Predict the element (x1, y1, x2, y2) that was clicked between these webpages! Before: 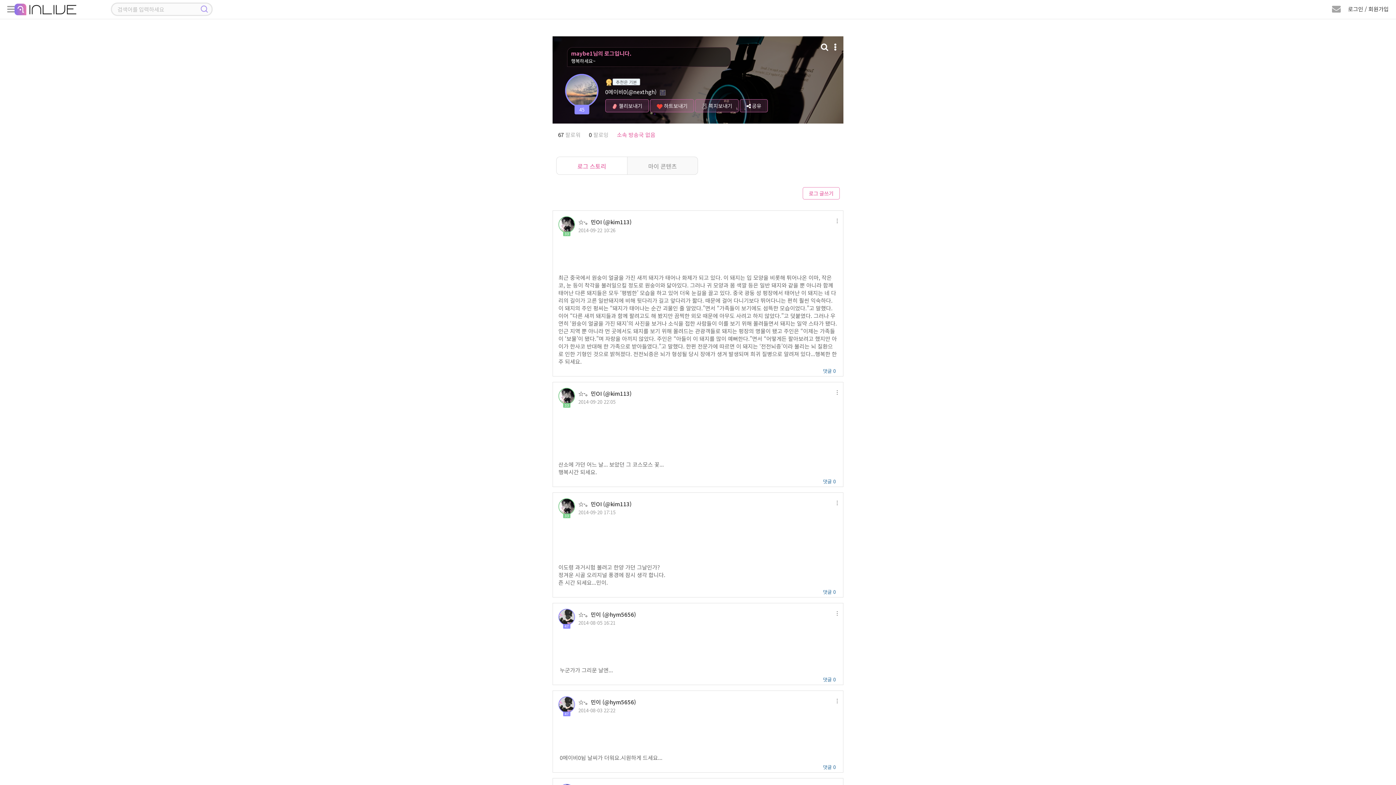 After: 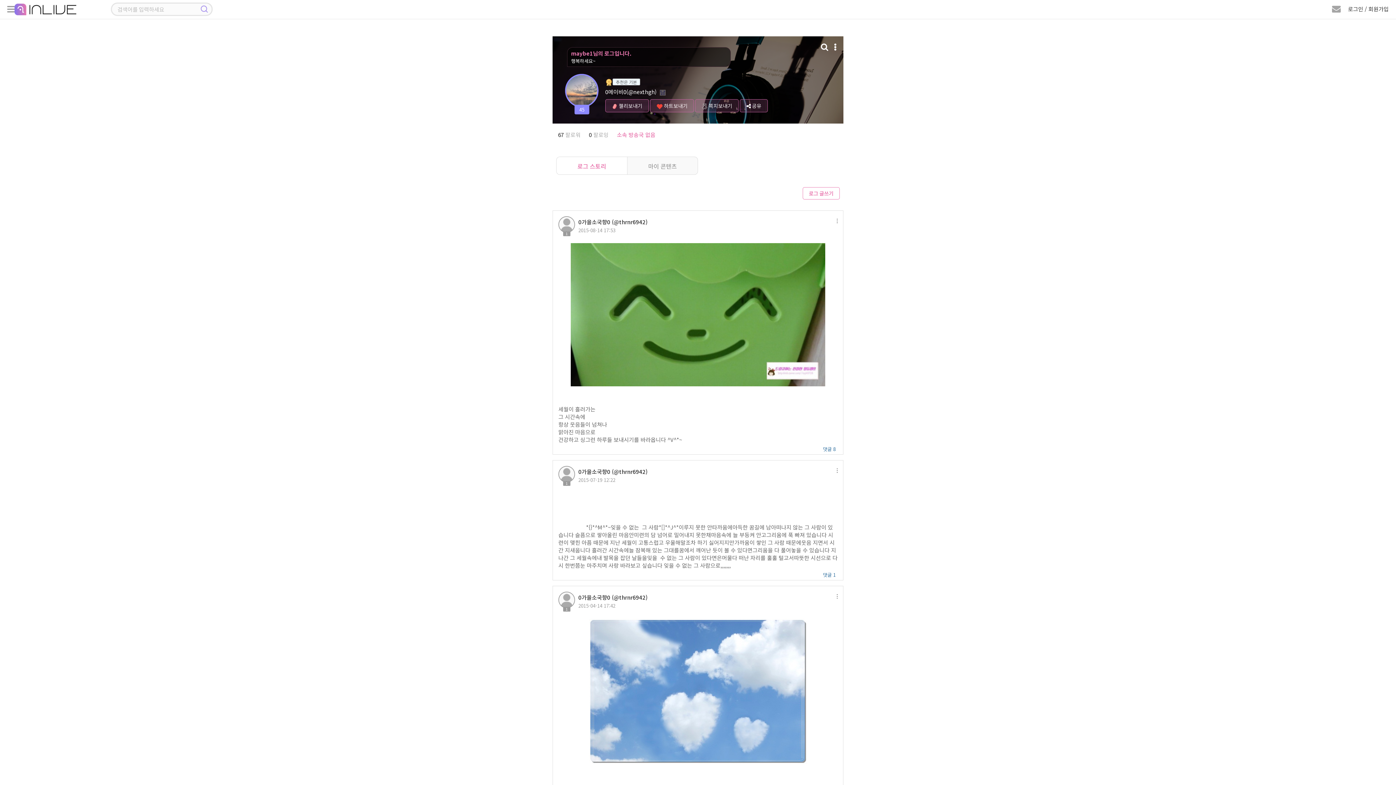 Action: bbox: (556, 157, 627, 175) label: 로그 스토리